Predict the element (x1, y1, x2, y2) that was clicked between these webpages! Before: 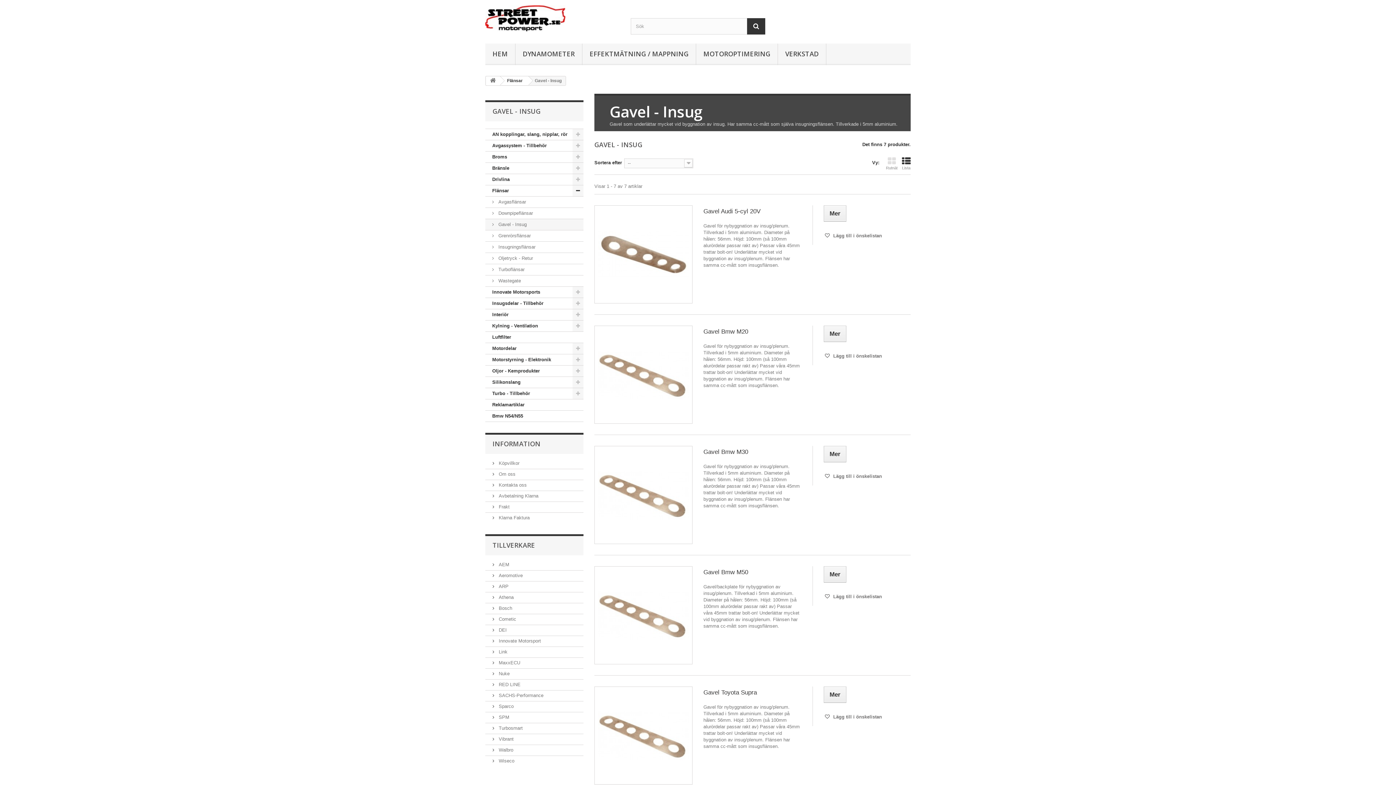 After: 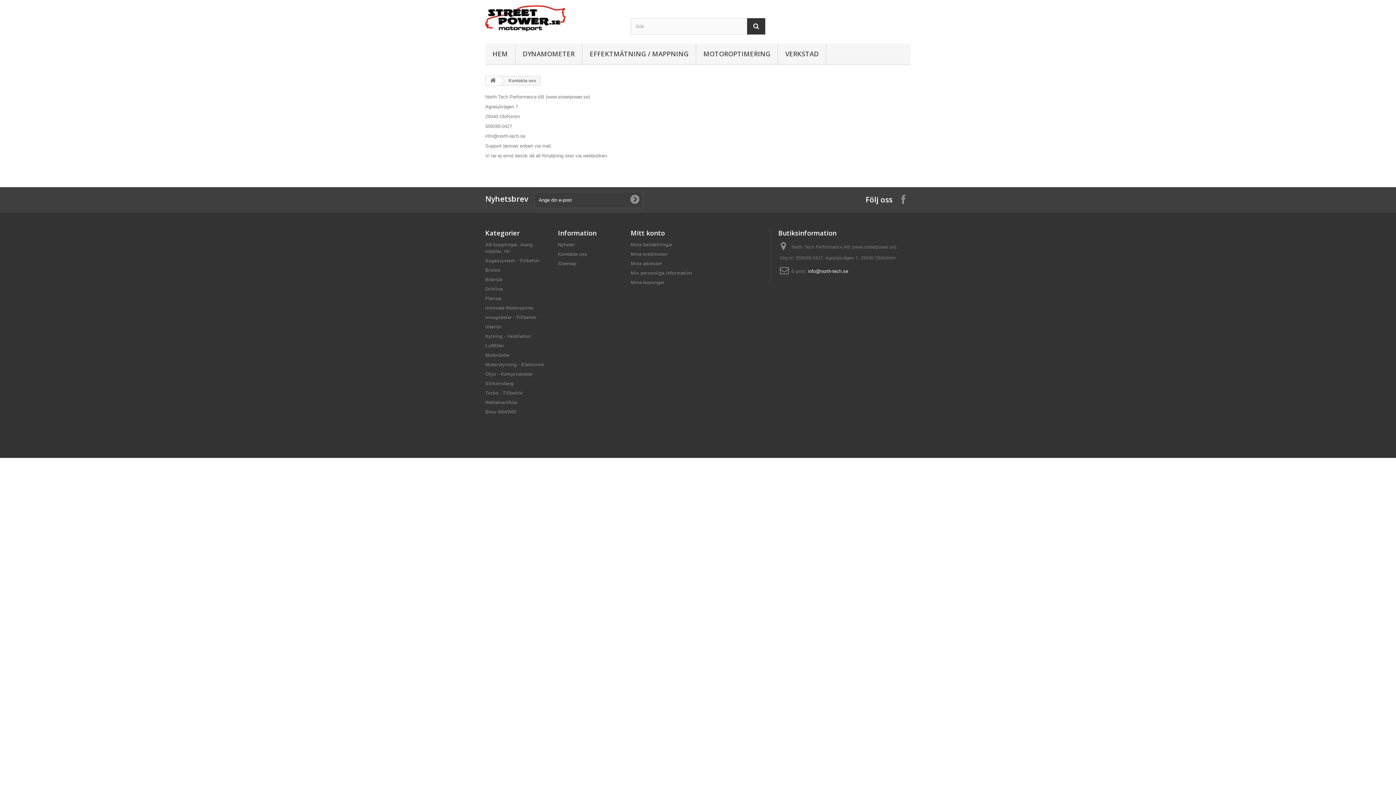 Action: label:  Kontakta oss bbox: (492, 482, 526, 488)